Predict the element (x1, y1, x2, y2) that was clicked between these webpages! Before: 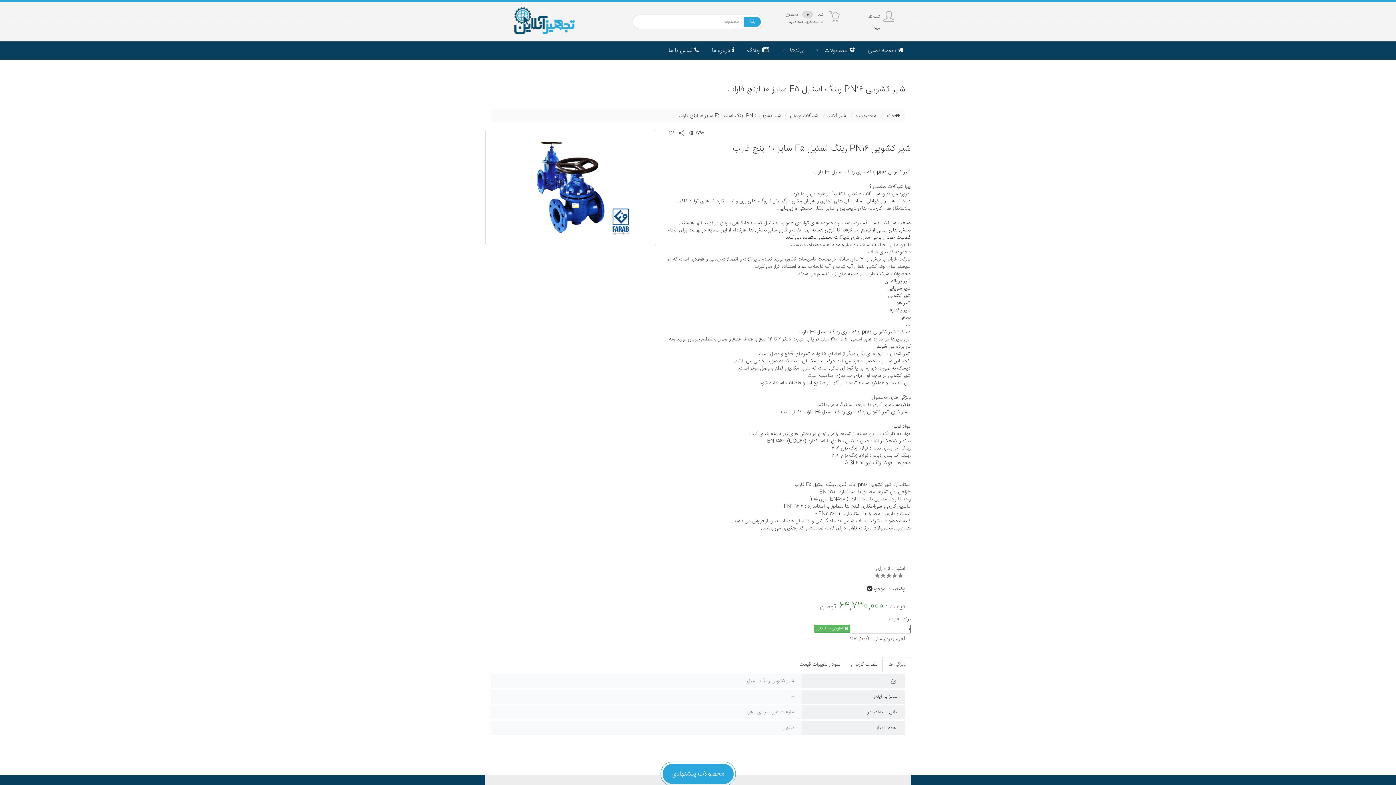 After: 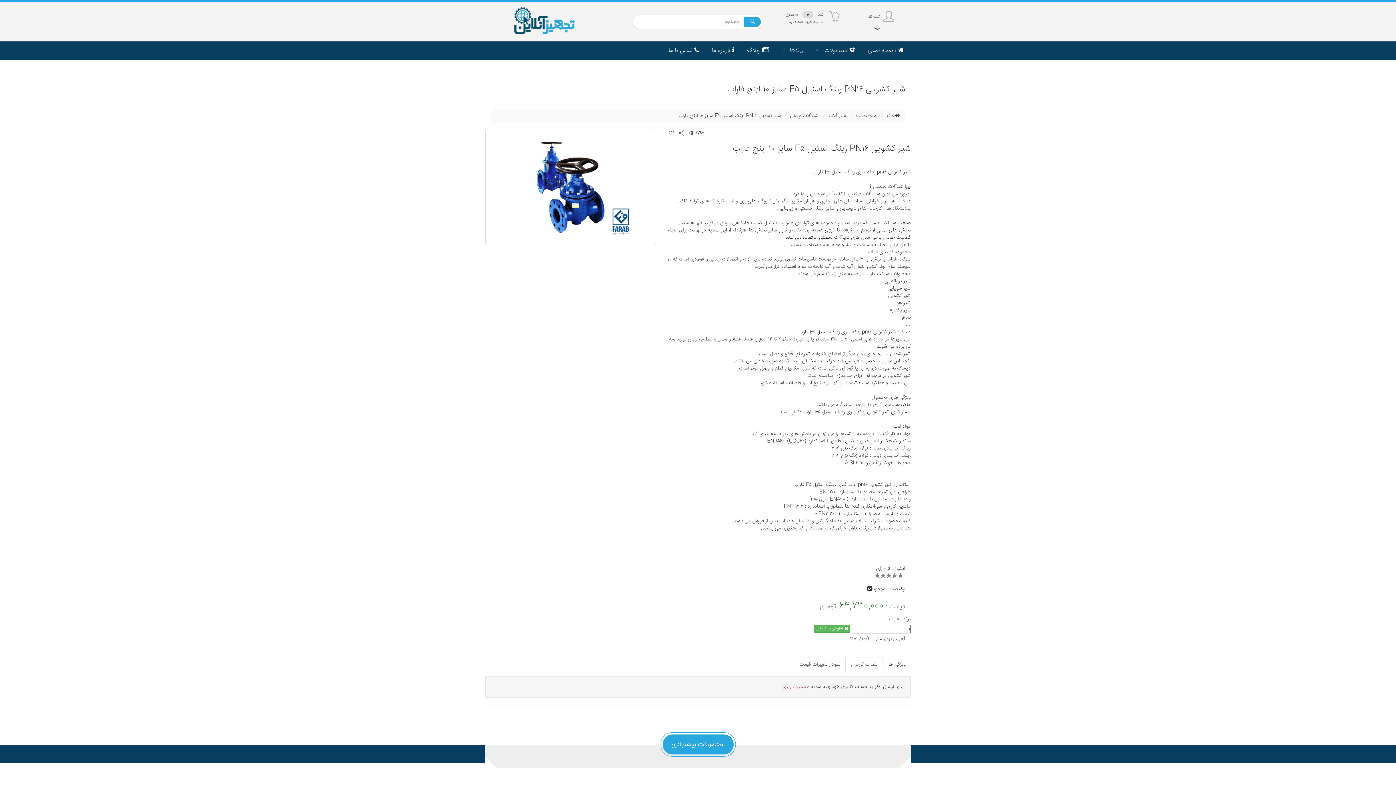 Action: bbox: (845, 657, 883, 672) label: نظرات کاربران